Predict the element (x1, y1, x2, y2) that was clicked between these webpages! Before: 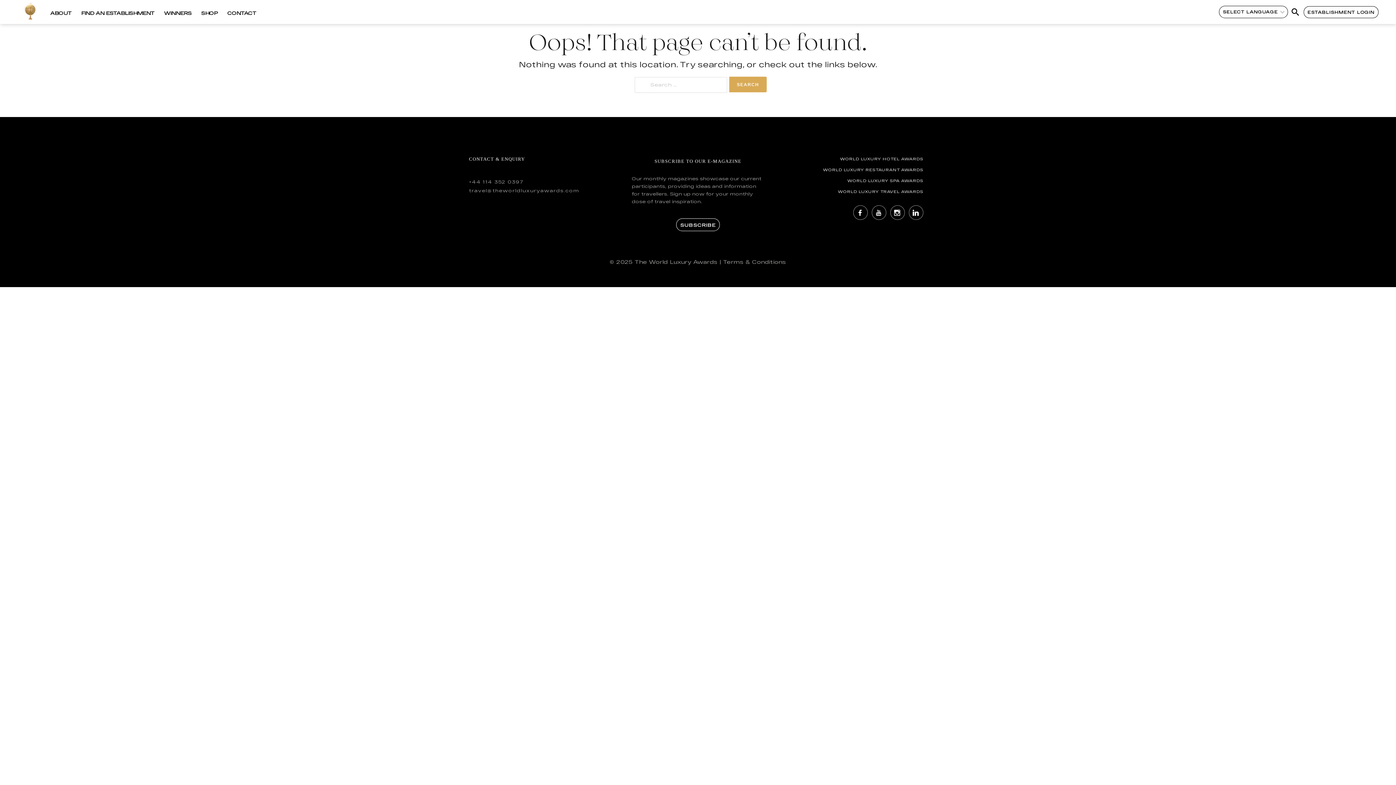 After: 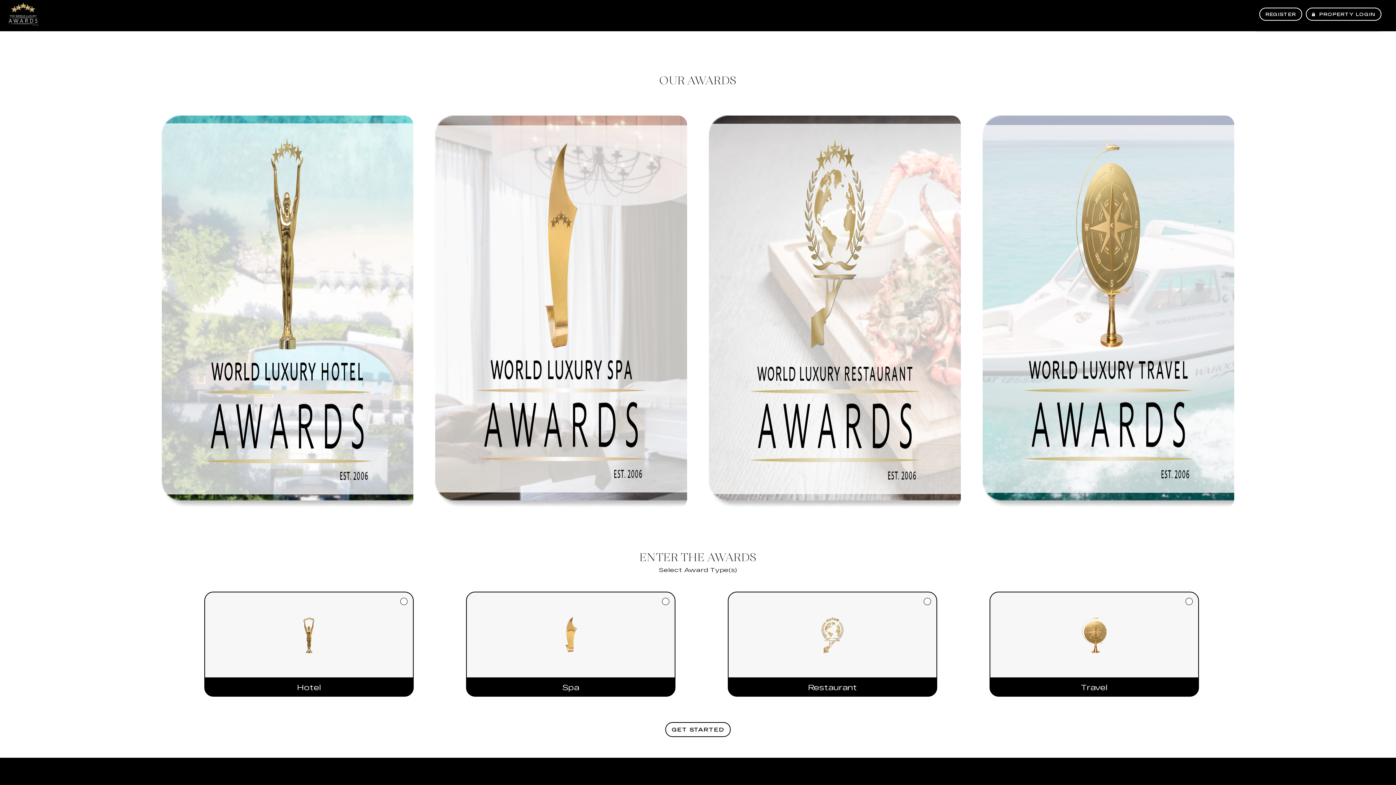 Action: label: WORLD LUXURY HOTEL AWARDS bbox: (798, 156, 923, 161)